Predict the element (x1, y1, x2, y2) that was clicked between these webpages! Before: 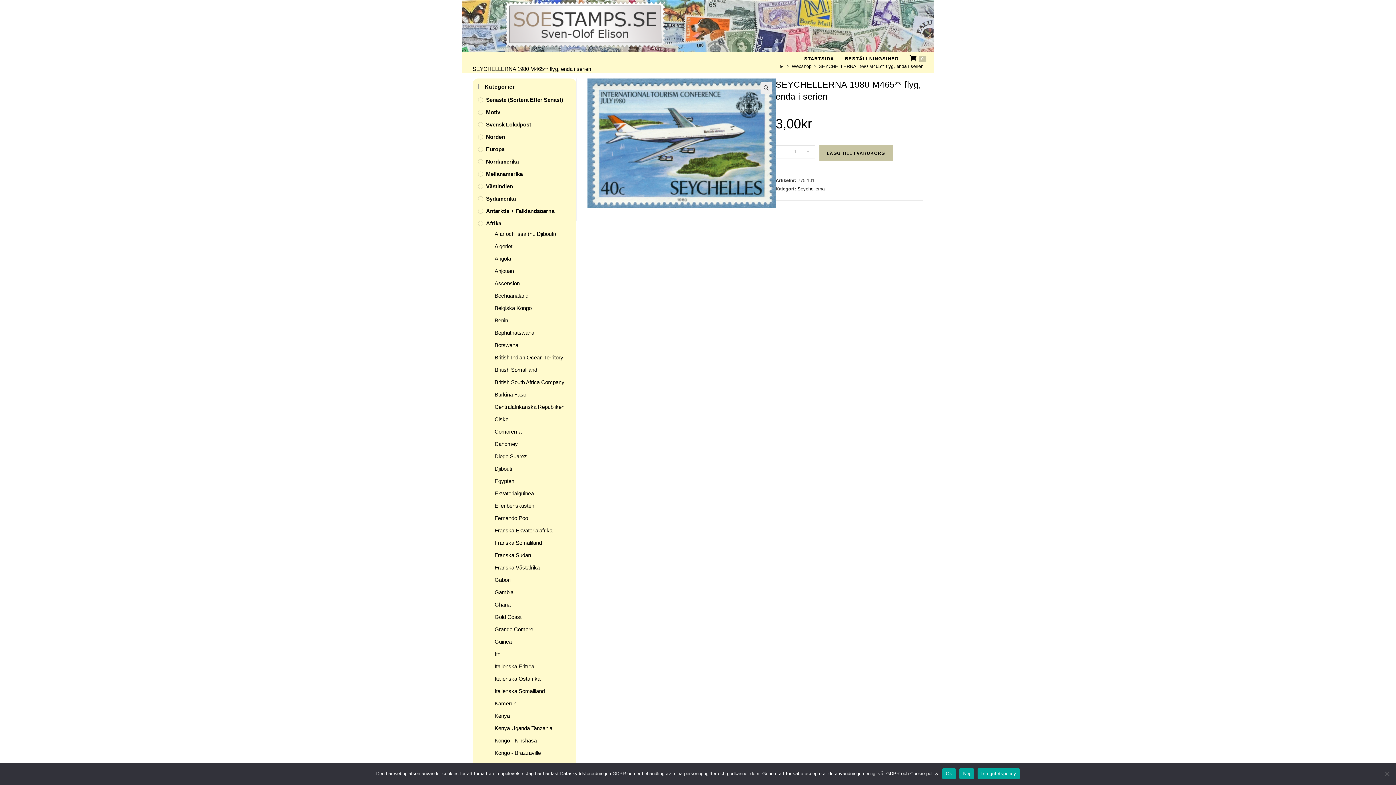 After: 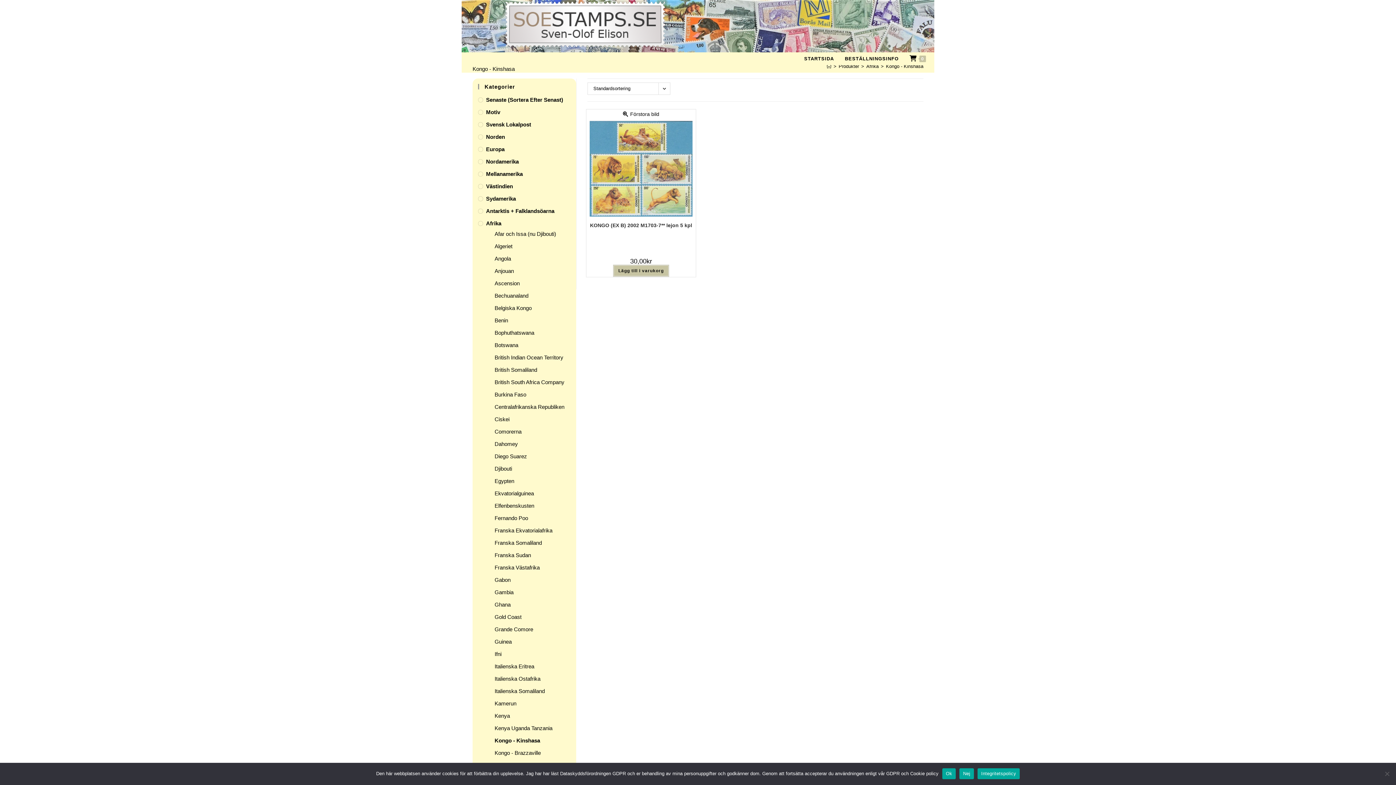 Action: bbox: (494, 736, 572, 745) label: Kongo - Kinshasa